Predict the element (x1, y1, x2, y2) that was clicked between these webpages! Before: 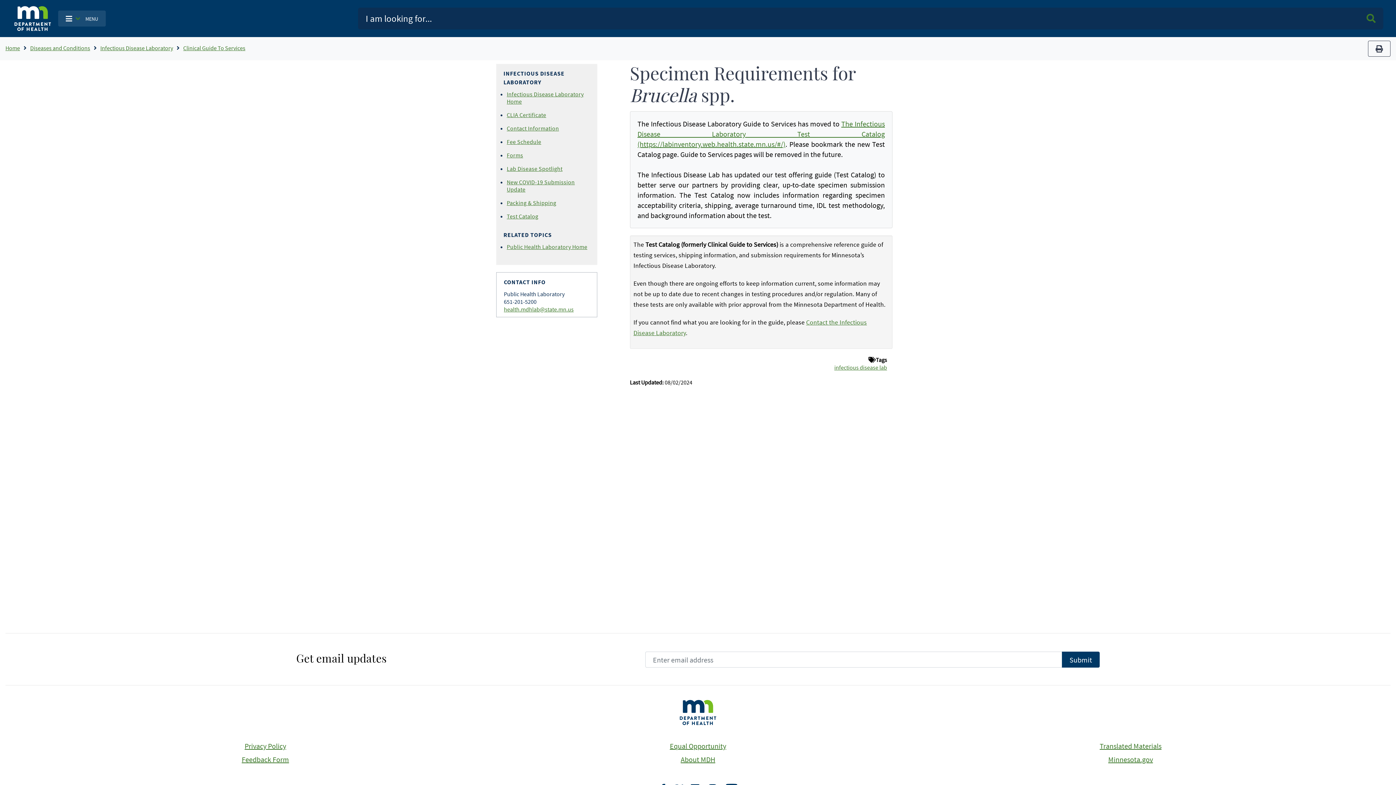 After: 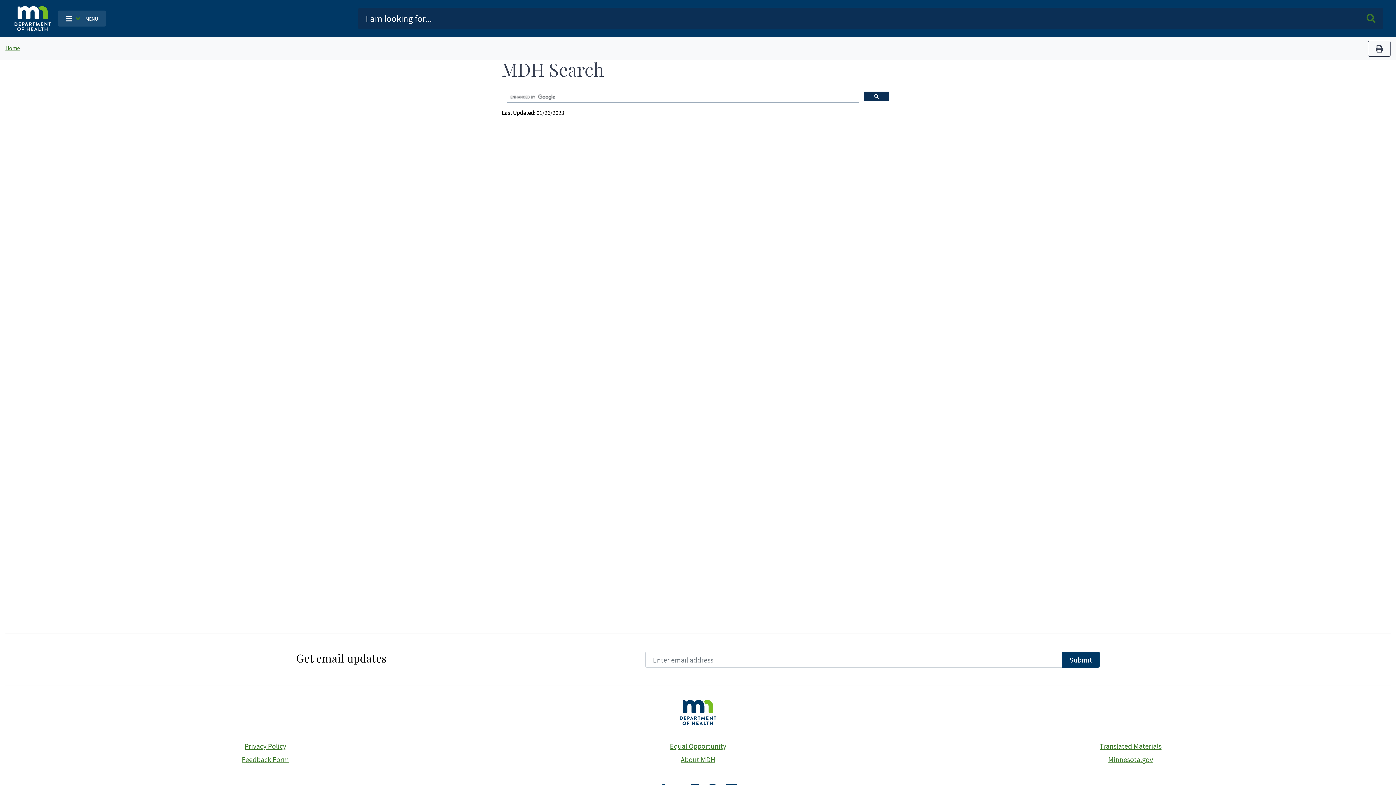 Action: bbox: (1359, 7, 1383, 29) label: Search MDH site